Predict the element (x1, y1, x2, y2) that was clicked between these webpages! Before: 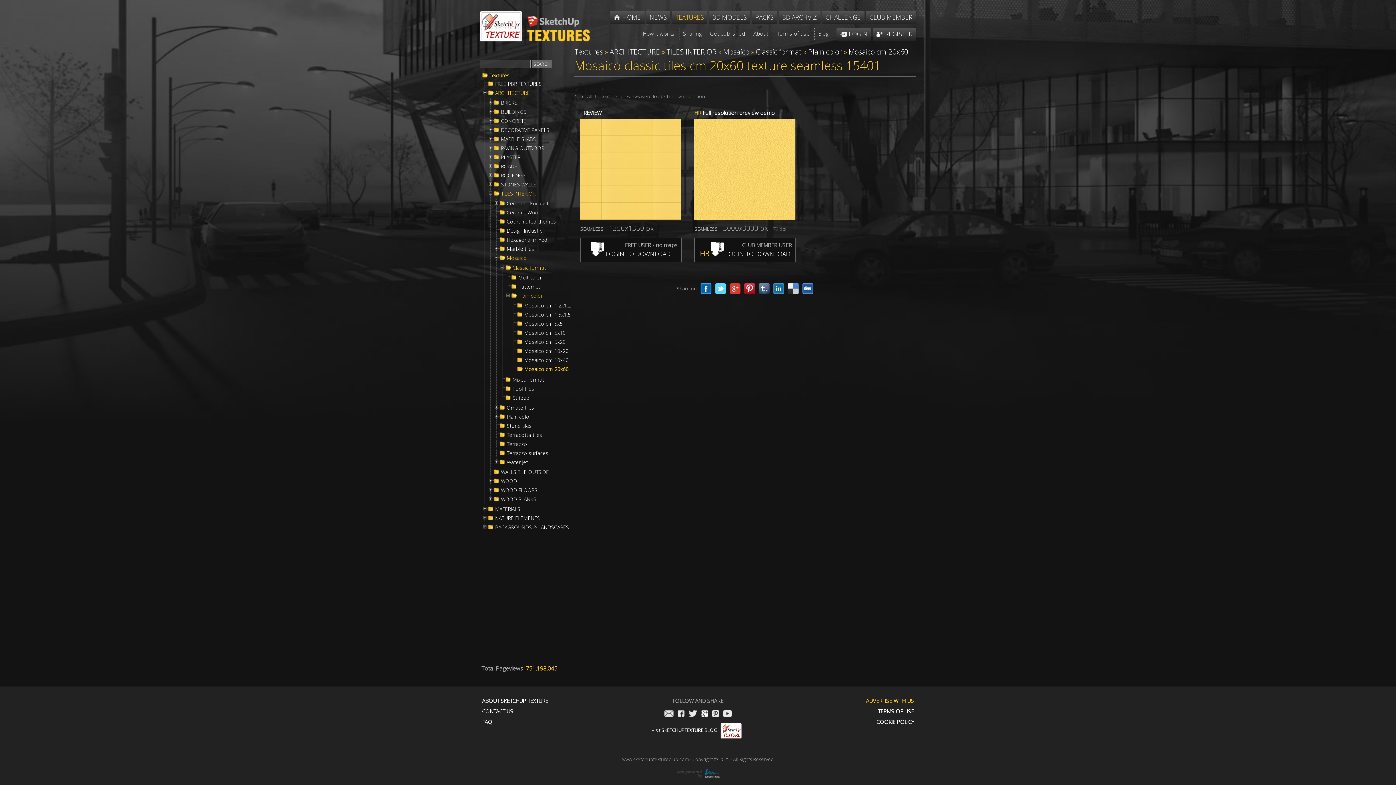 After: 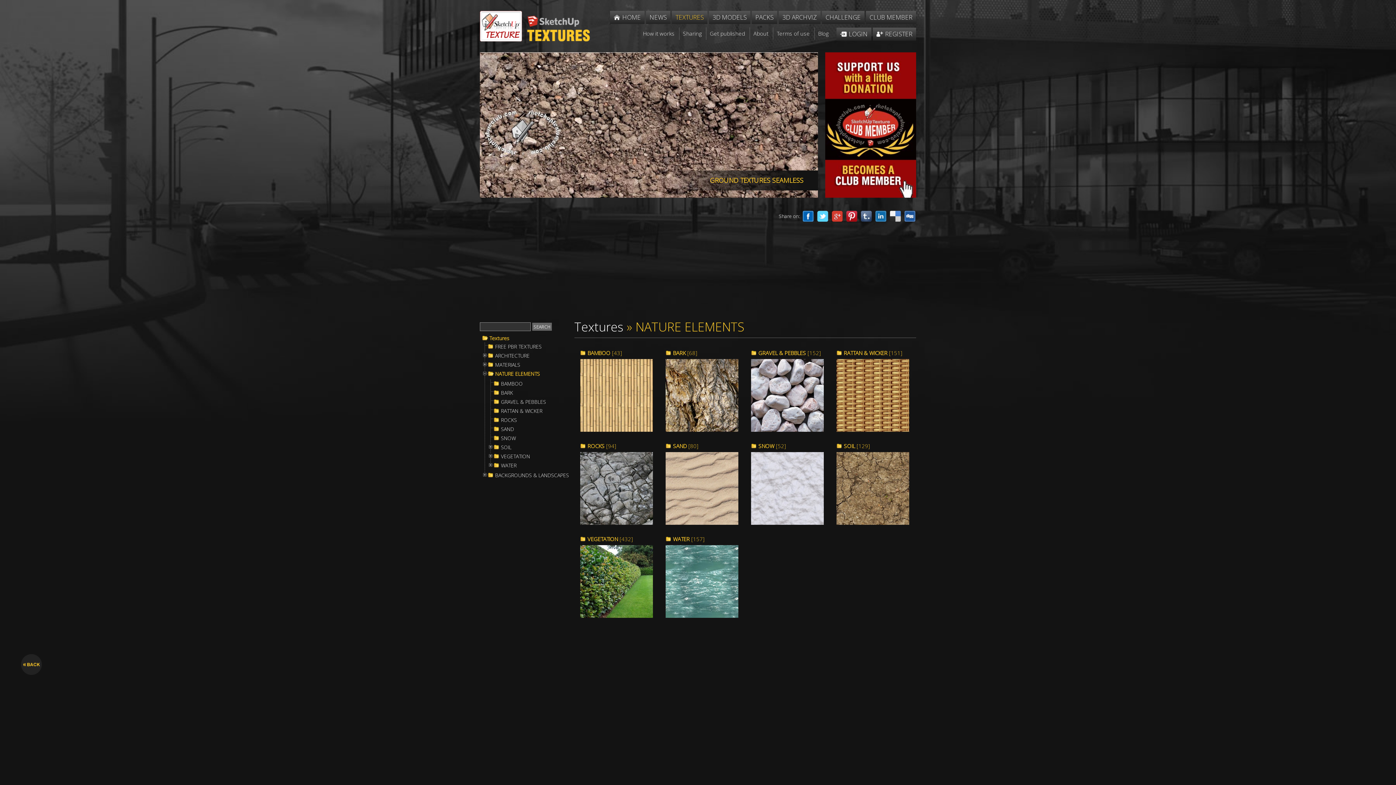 Action: bbox: (488, 515, 570, 521) label: NATURE ELEMENTS